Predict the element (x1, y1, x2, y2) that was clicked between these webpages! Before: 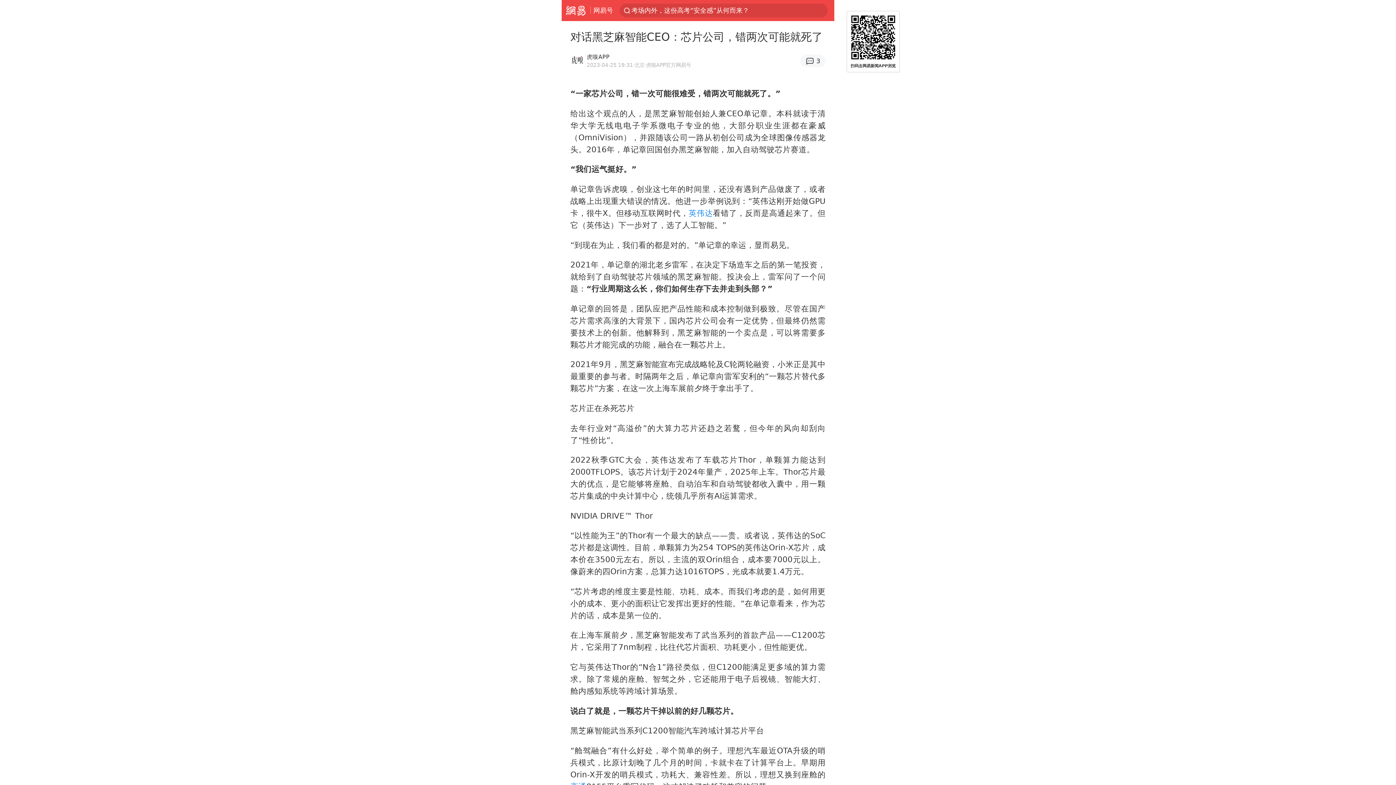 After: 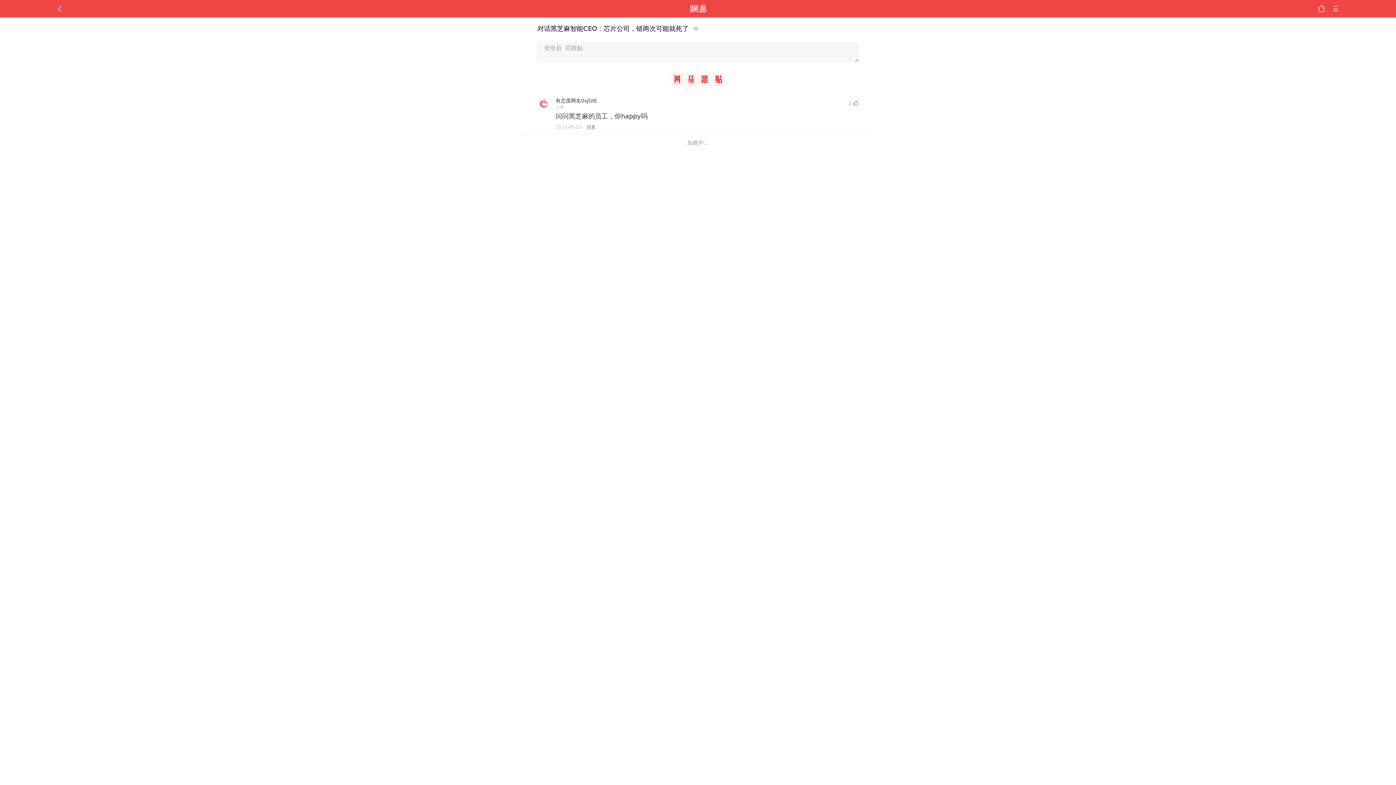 Action: label: 3 bbox: (800, 54, 825, 67)